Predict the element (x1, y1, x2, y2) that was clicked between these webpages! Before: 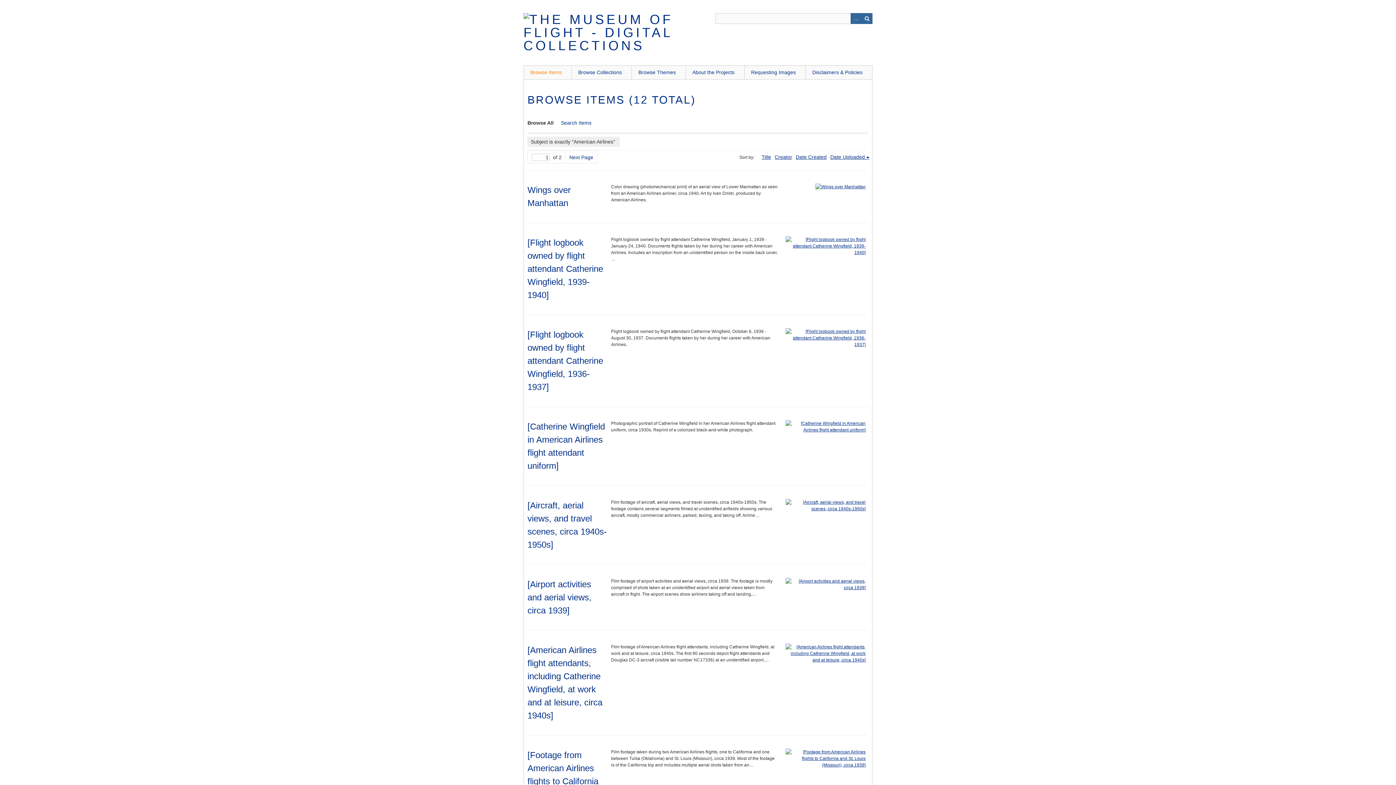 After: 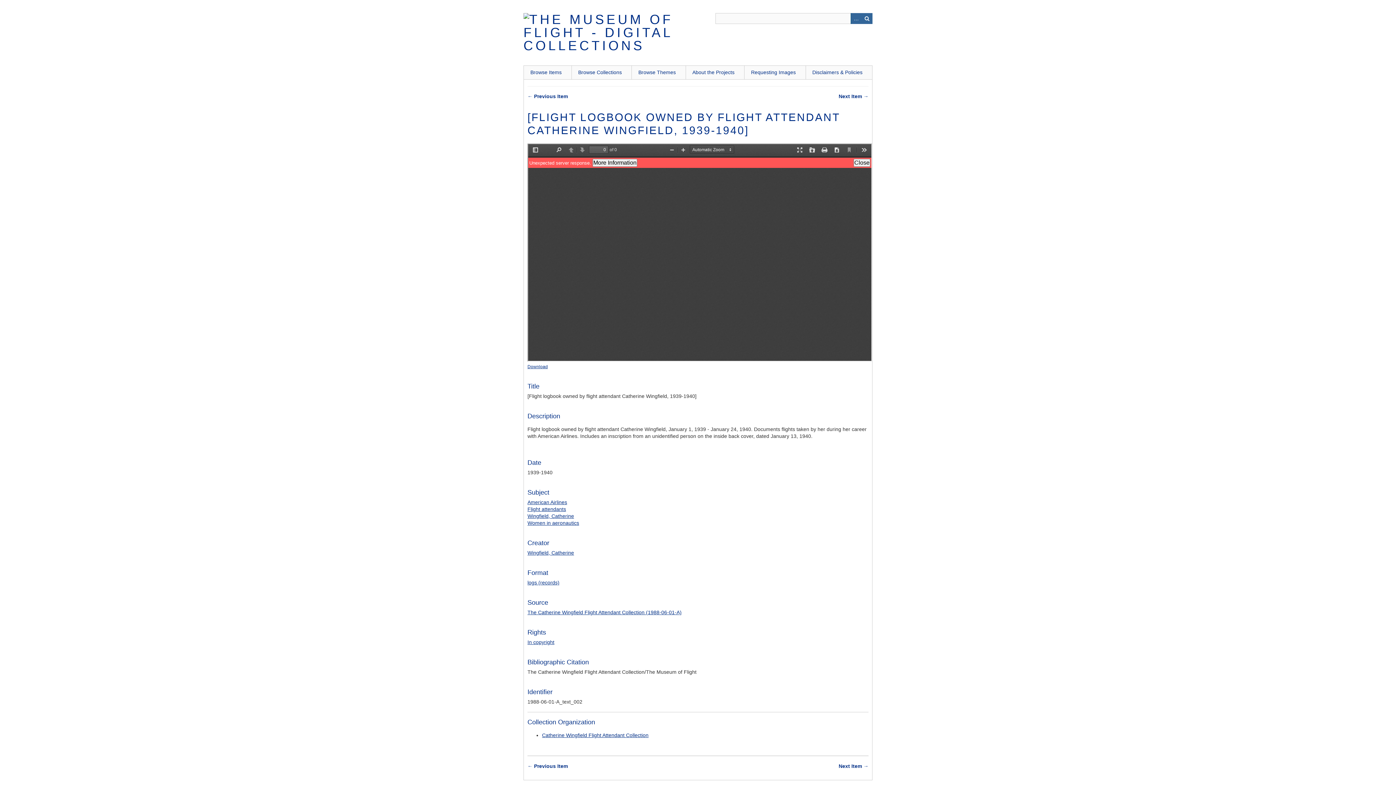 Action: label: [Flight logbook owned by flight attendant Catherine Wingfield, 1939-1940] bbox: (527, 237, 603, 300)